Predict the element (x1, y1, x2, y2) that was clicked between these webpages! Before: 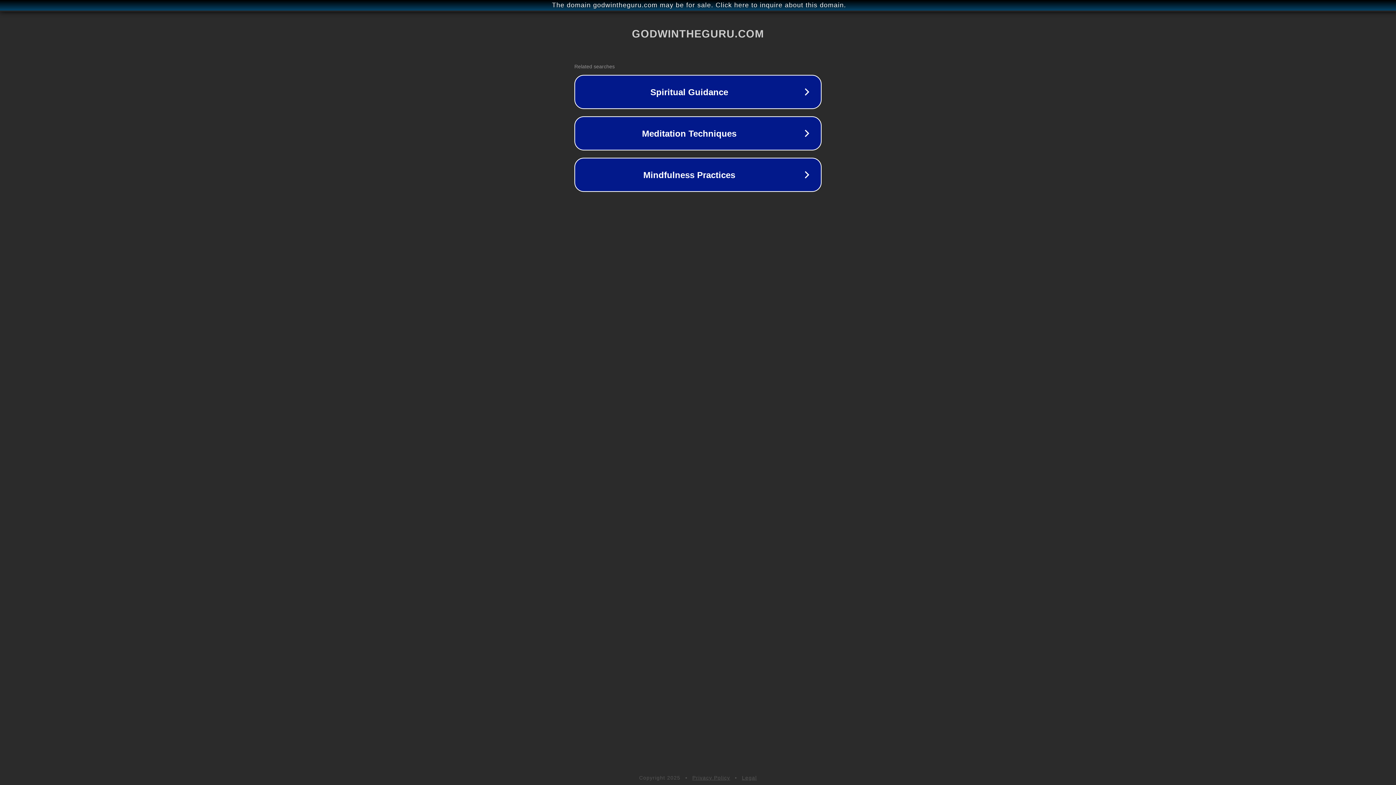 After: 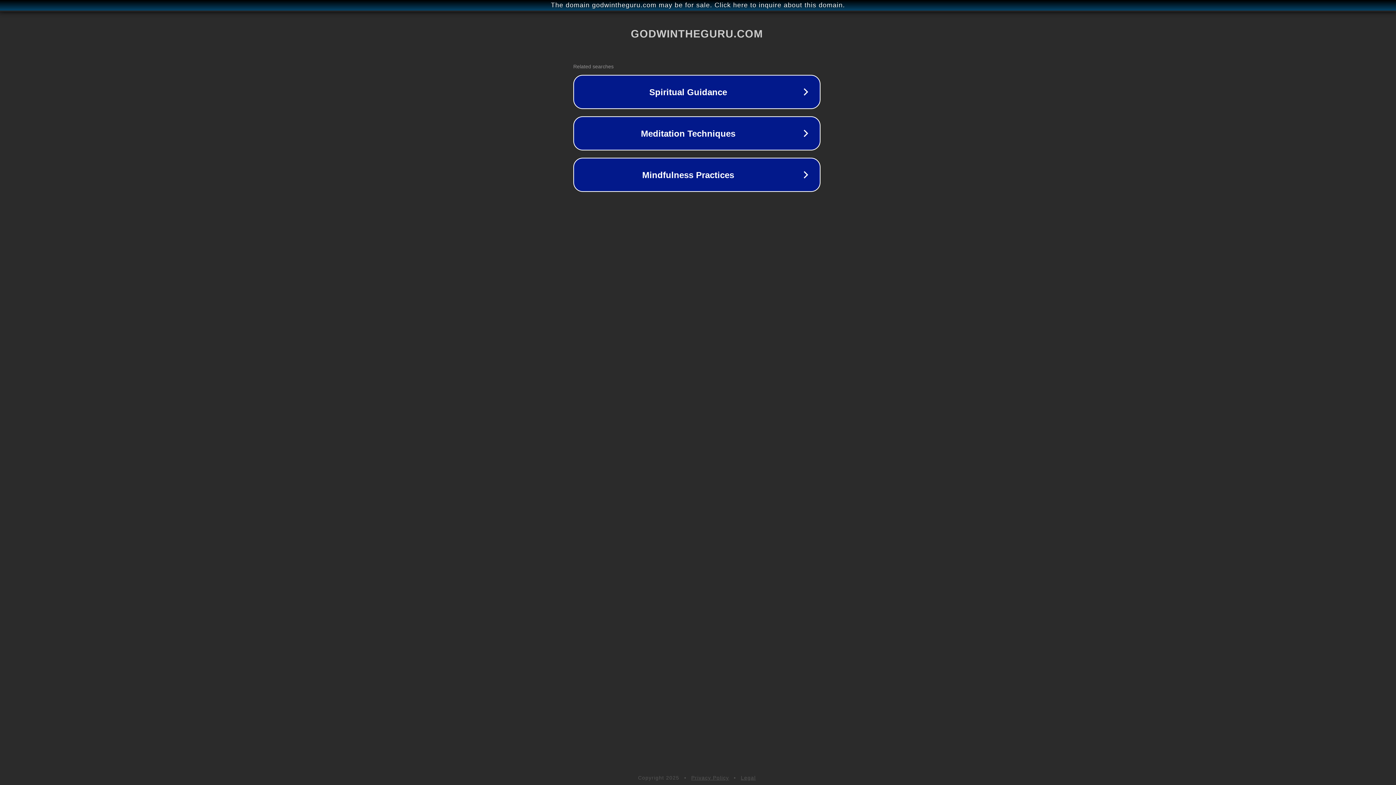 Action: label: The domain godwintheguru.com may be for sale. Click here to inquire about this domain. bbox: (1, 1, 1397, 9)